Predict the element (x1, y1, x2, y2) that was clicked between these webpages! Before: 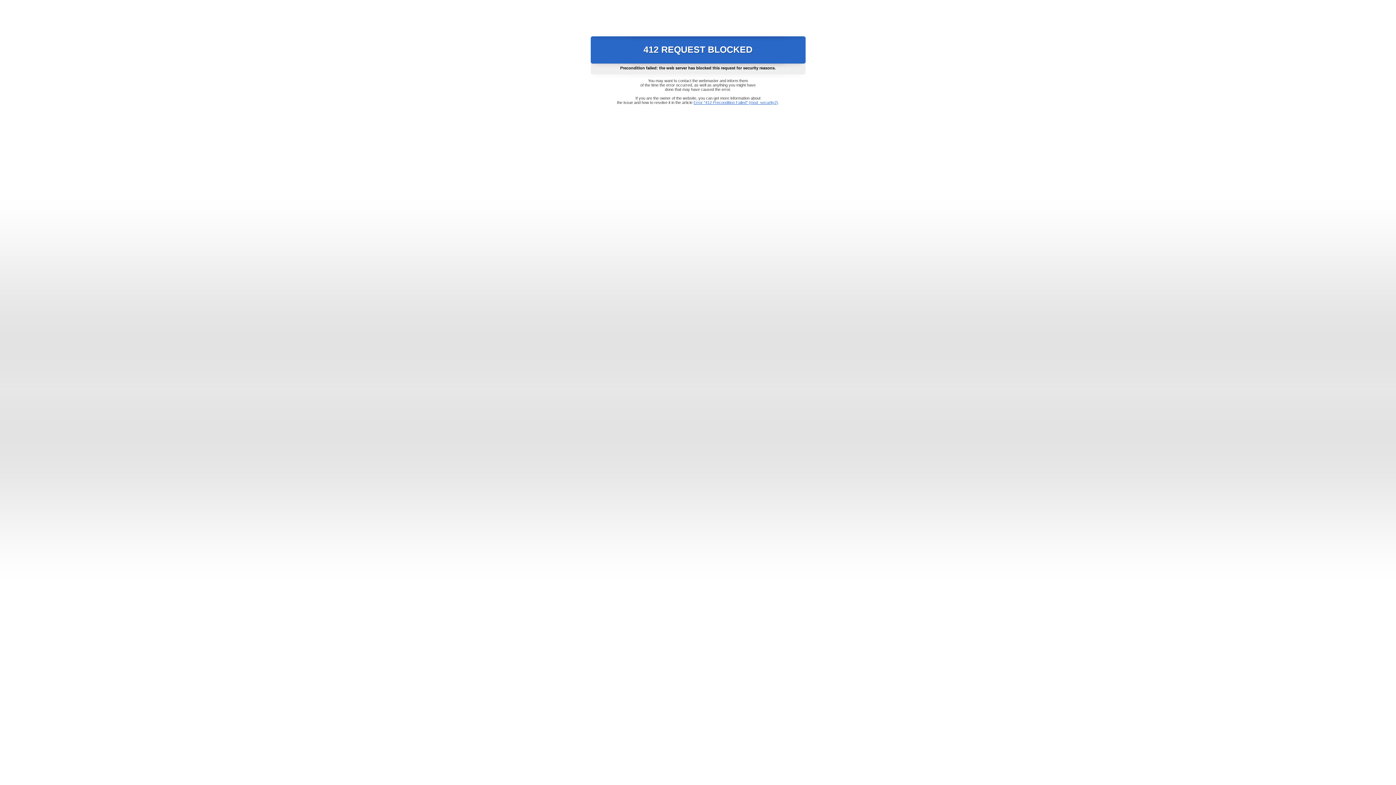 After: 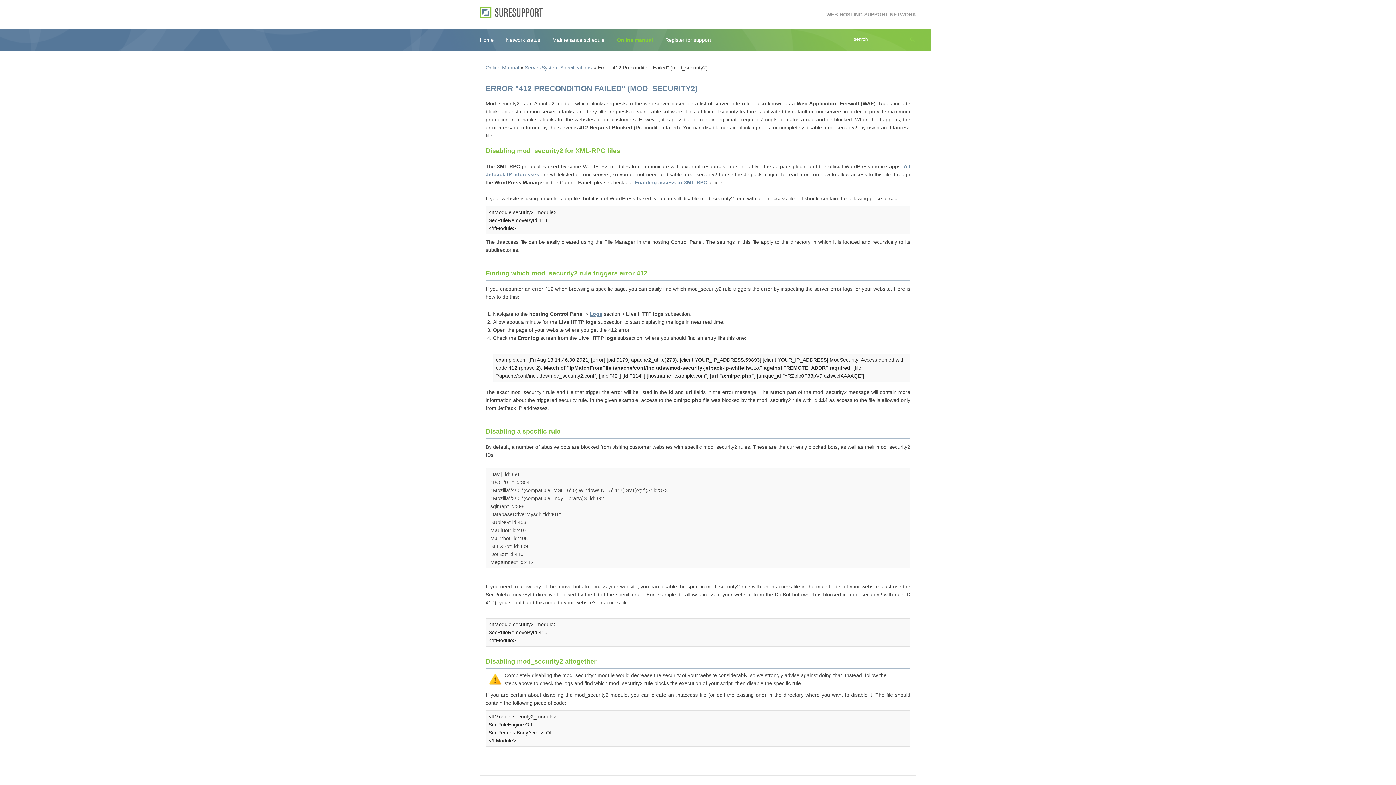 Action: label: Error "412 Precondition Failed" (mod_security2) bbox: (693, 100, 778, 104)